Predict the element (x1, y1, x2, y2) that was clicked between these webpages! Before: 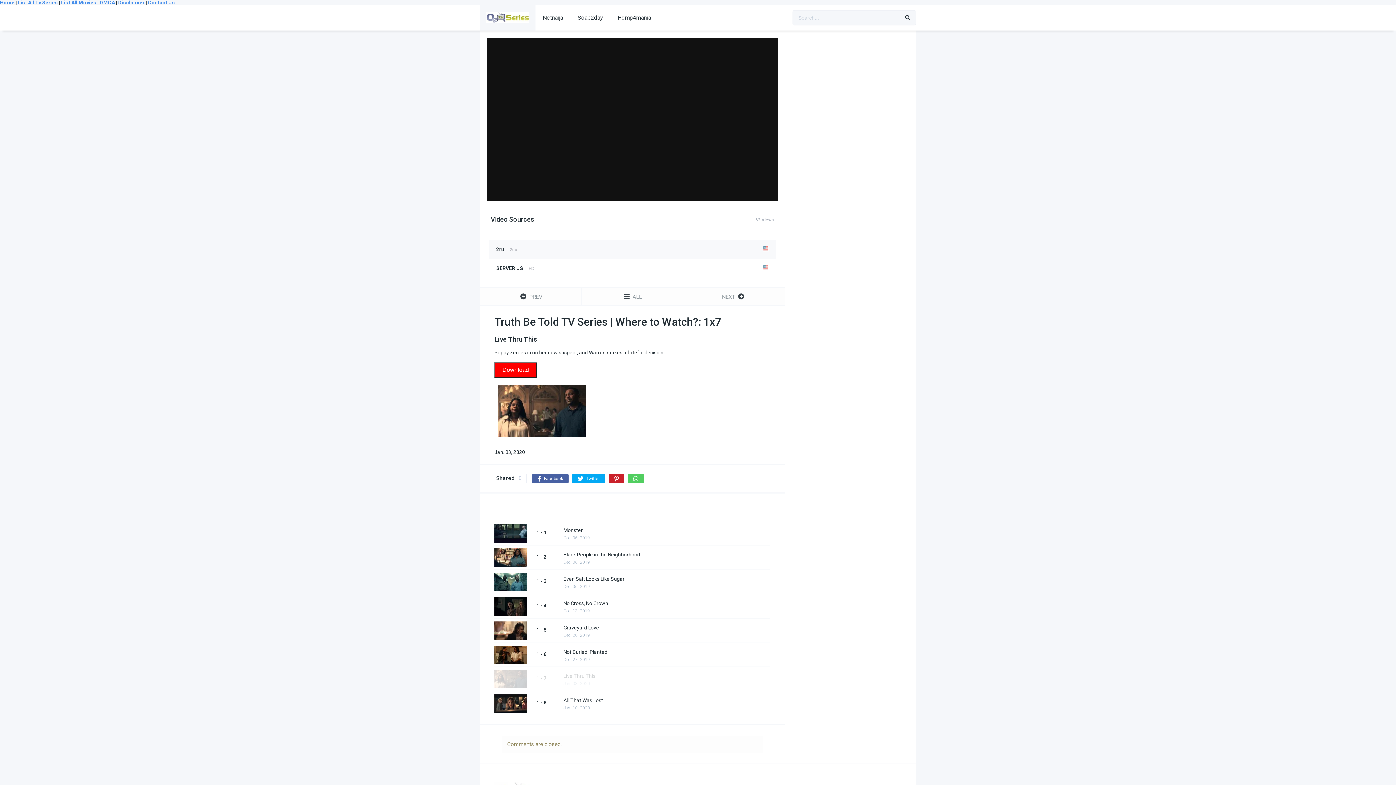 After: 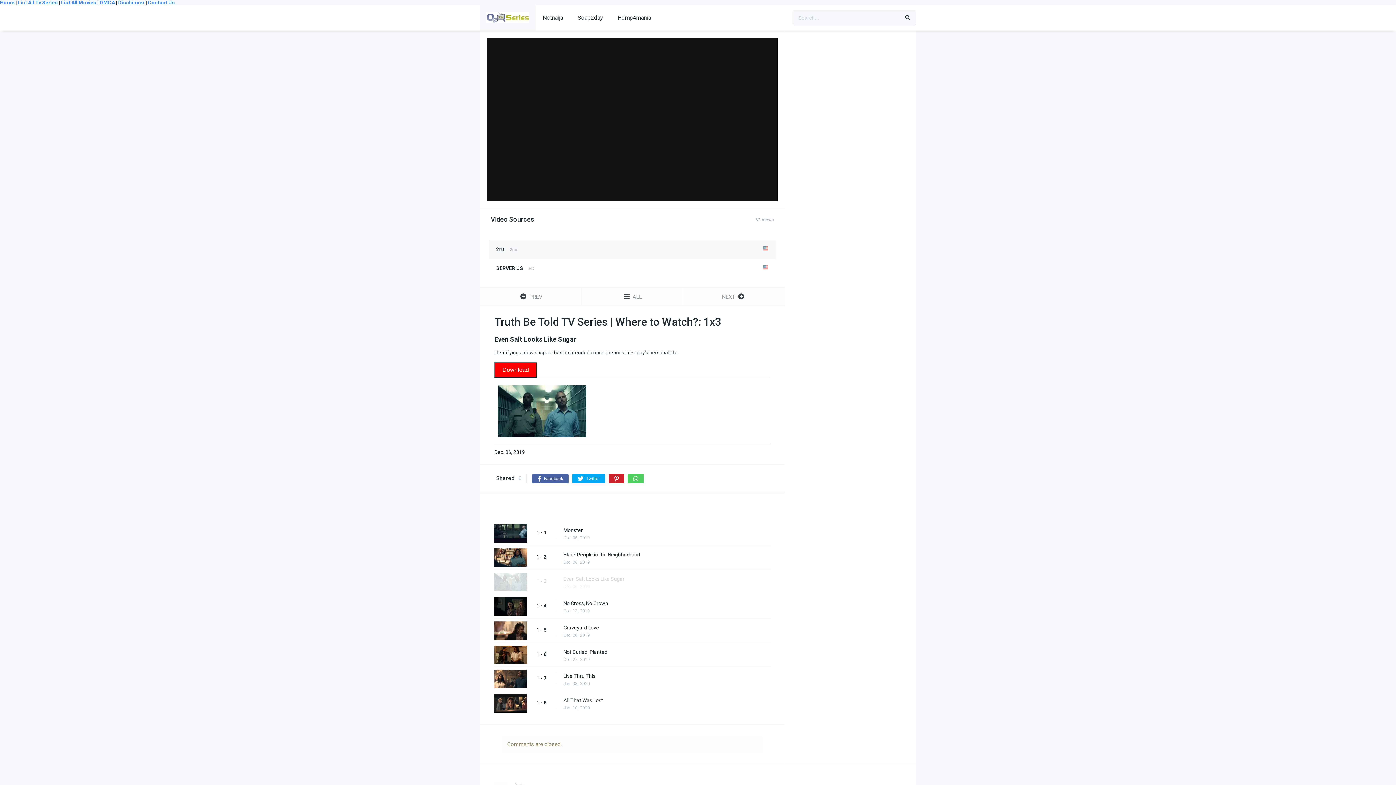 Action: bbox: (563, 575, 777, 582) label: Even Salt Looks Like Sugar